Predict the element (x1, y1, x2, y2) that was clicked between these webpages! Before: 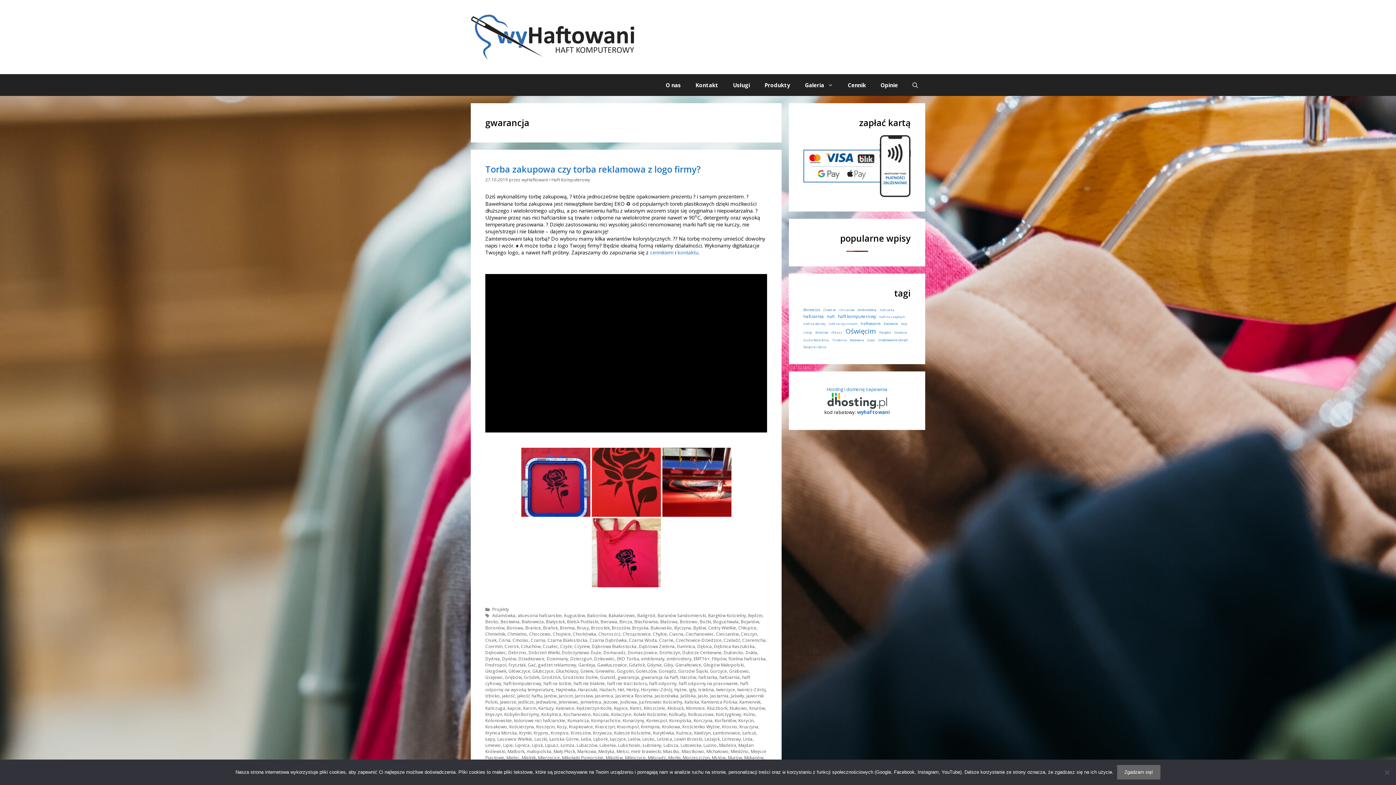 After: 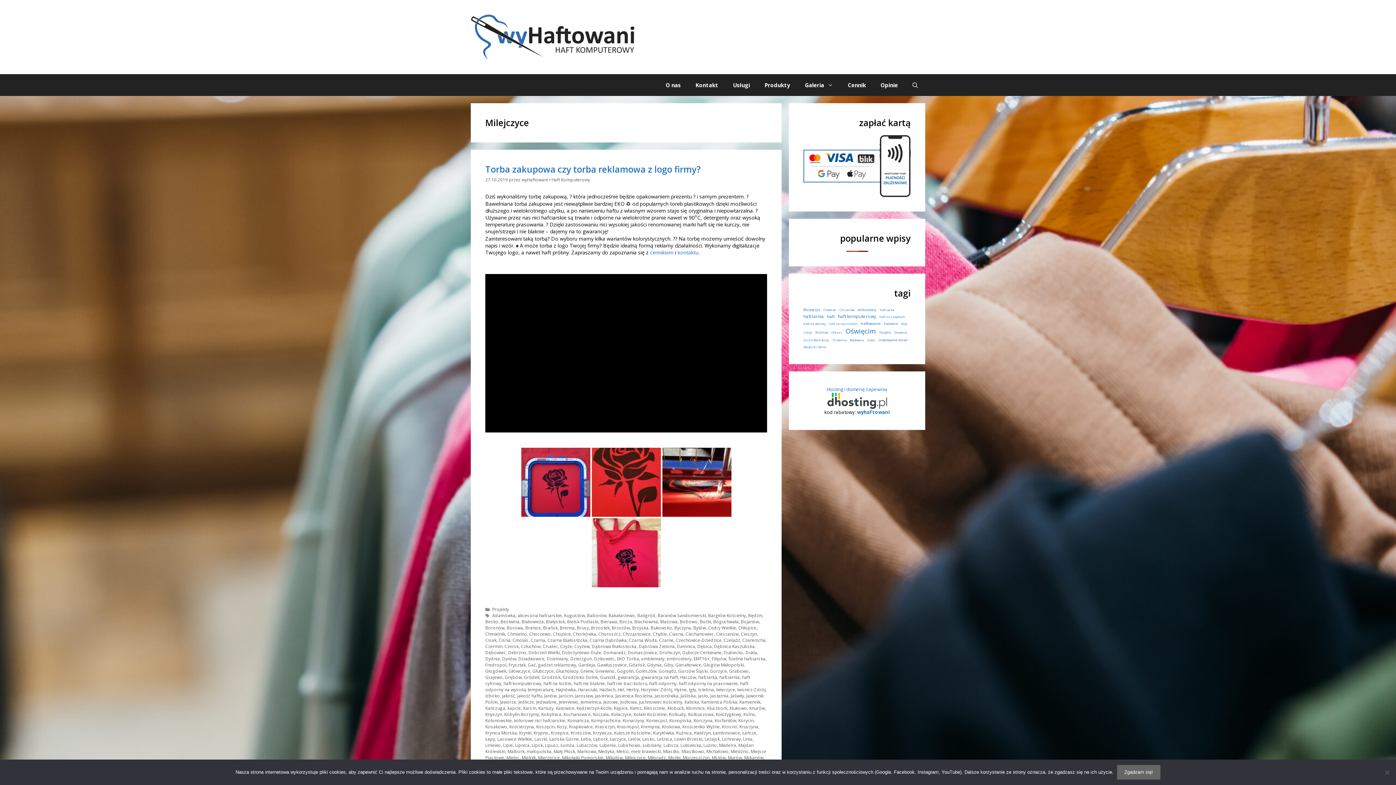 Action: bbox: (625, 755, 645, 760) label: Milejczyce